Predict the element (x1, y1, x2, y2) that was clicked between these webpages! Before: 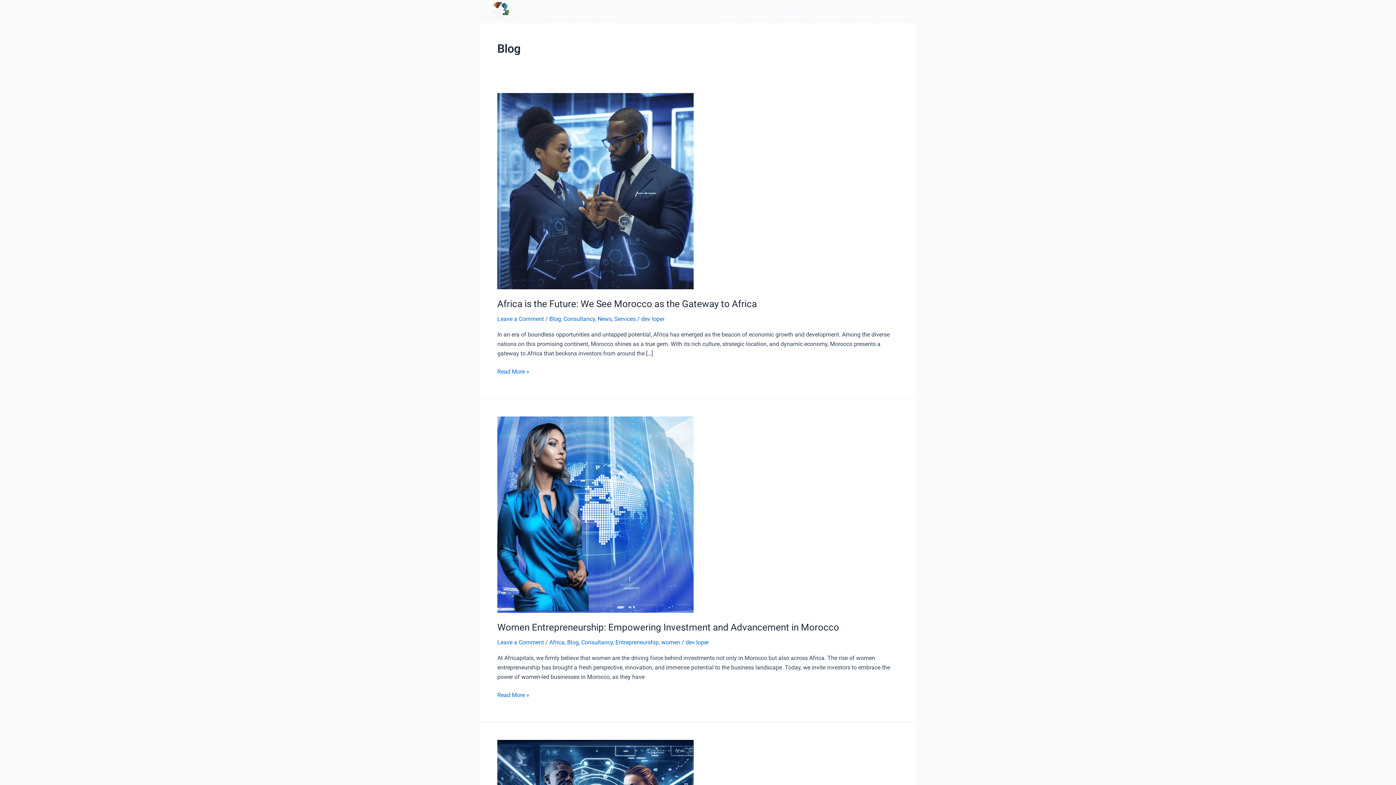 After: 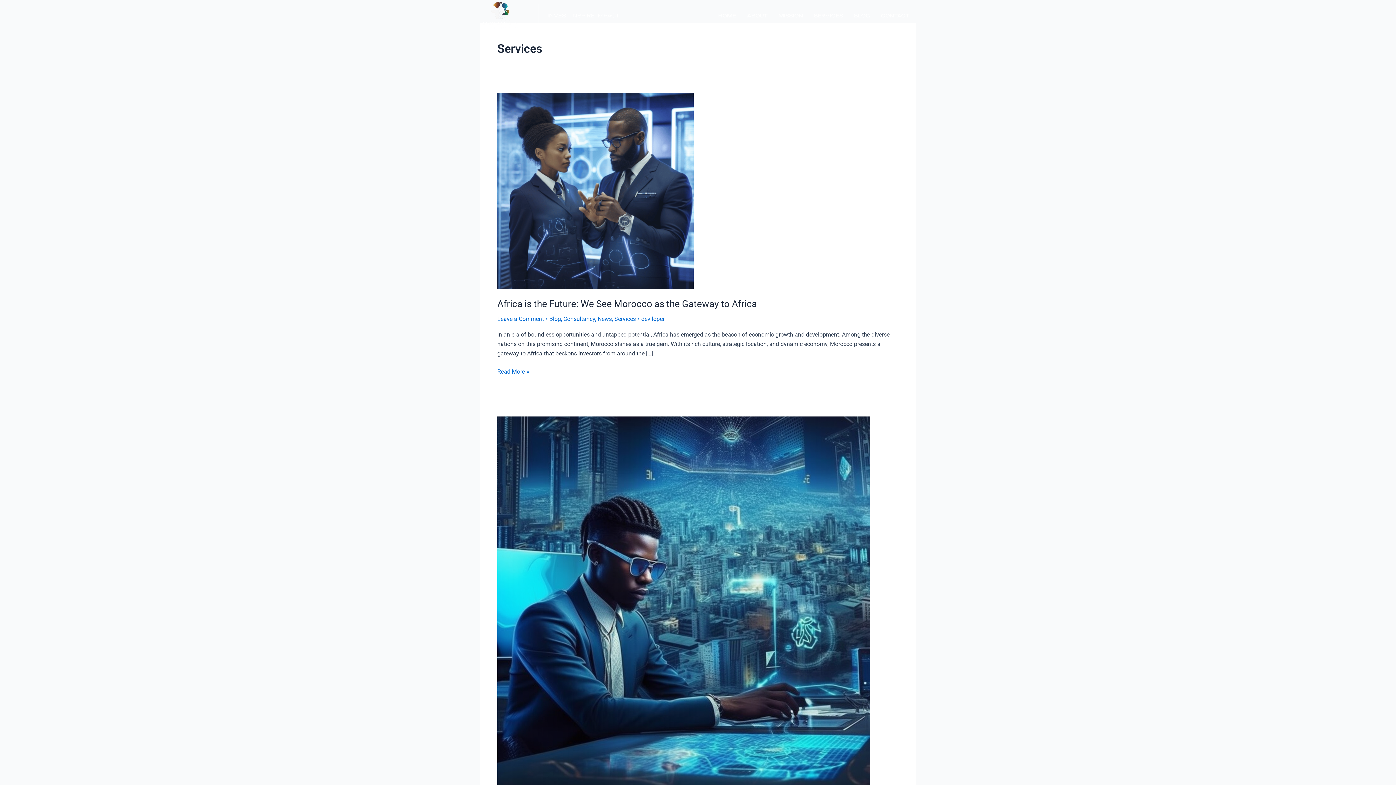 Action: bbox: (614, 315, 636, 322) label: Services